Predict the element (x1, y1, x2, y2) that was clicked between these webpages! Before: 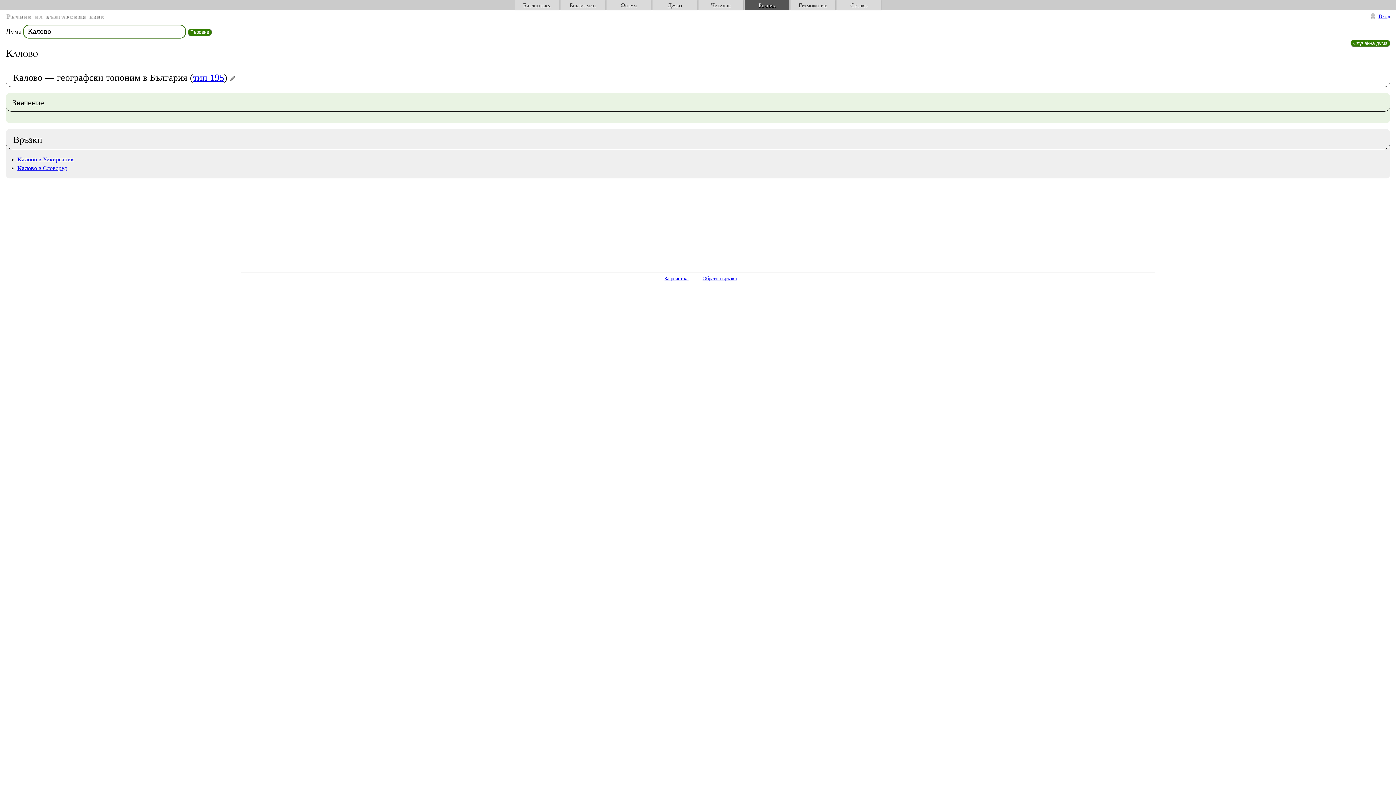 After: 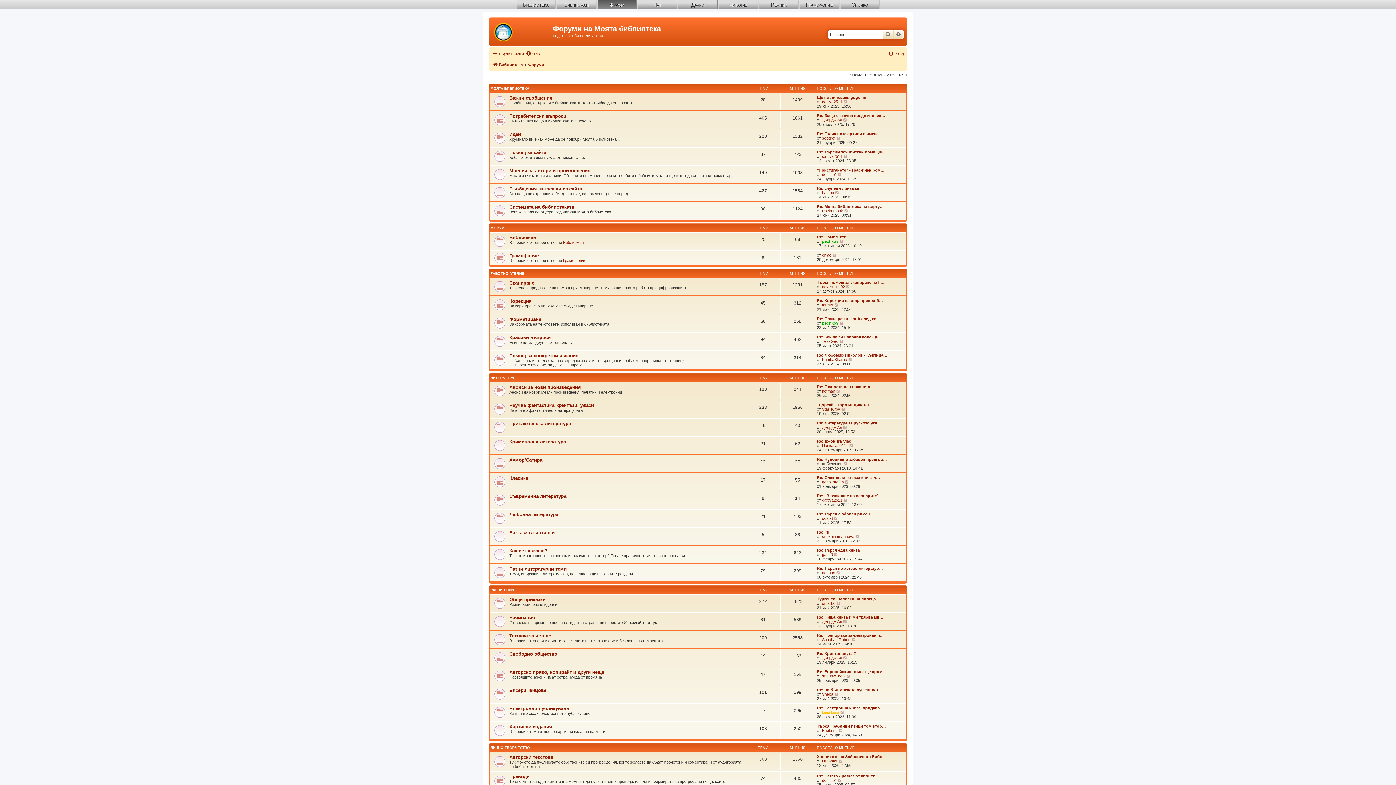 Action: bbox: (606, 0, 651, 9) label: Форум